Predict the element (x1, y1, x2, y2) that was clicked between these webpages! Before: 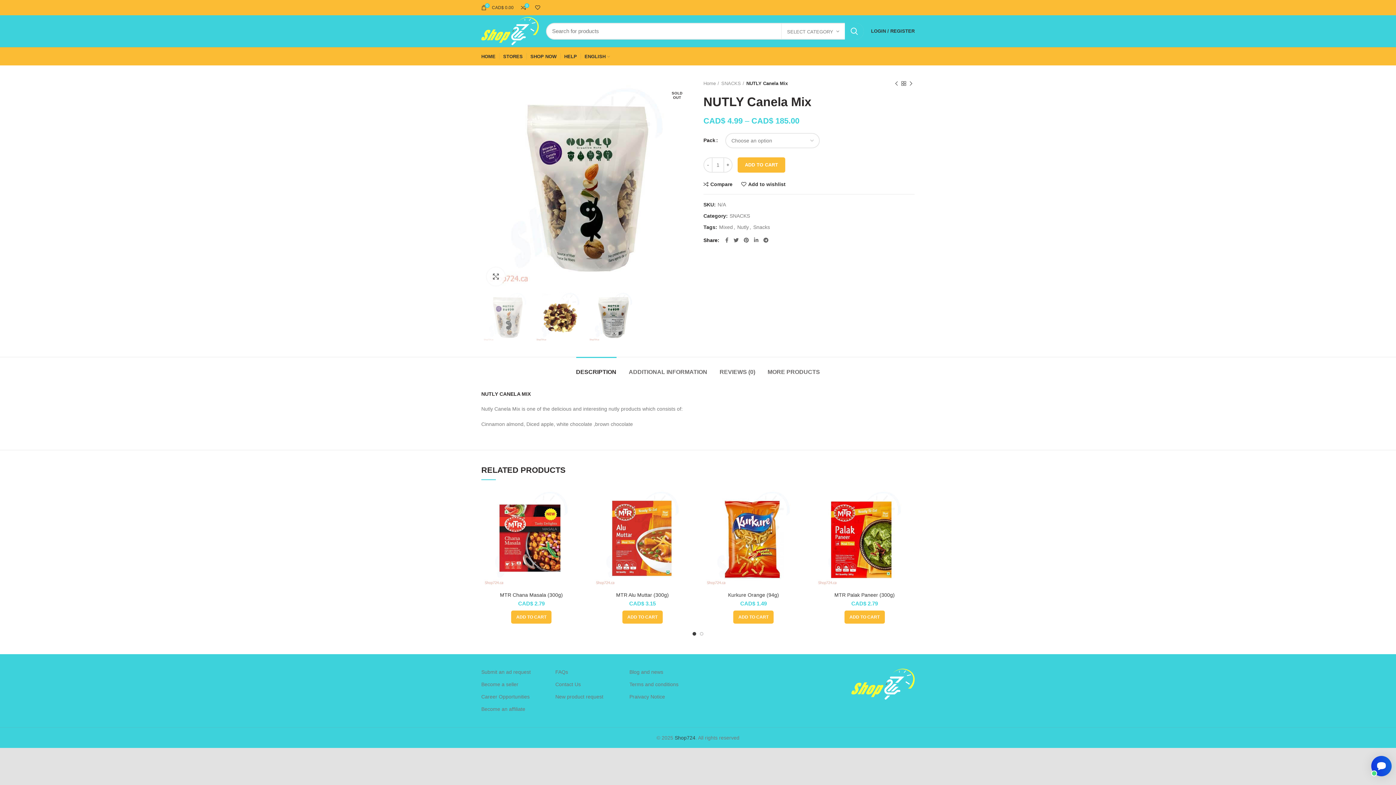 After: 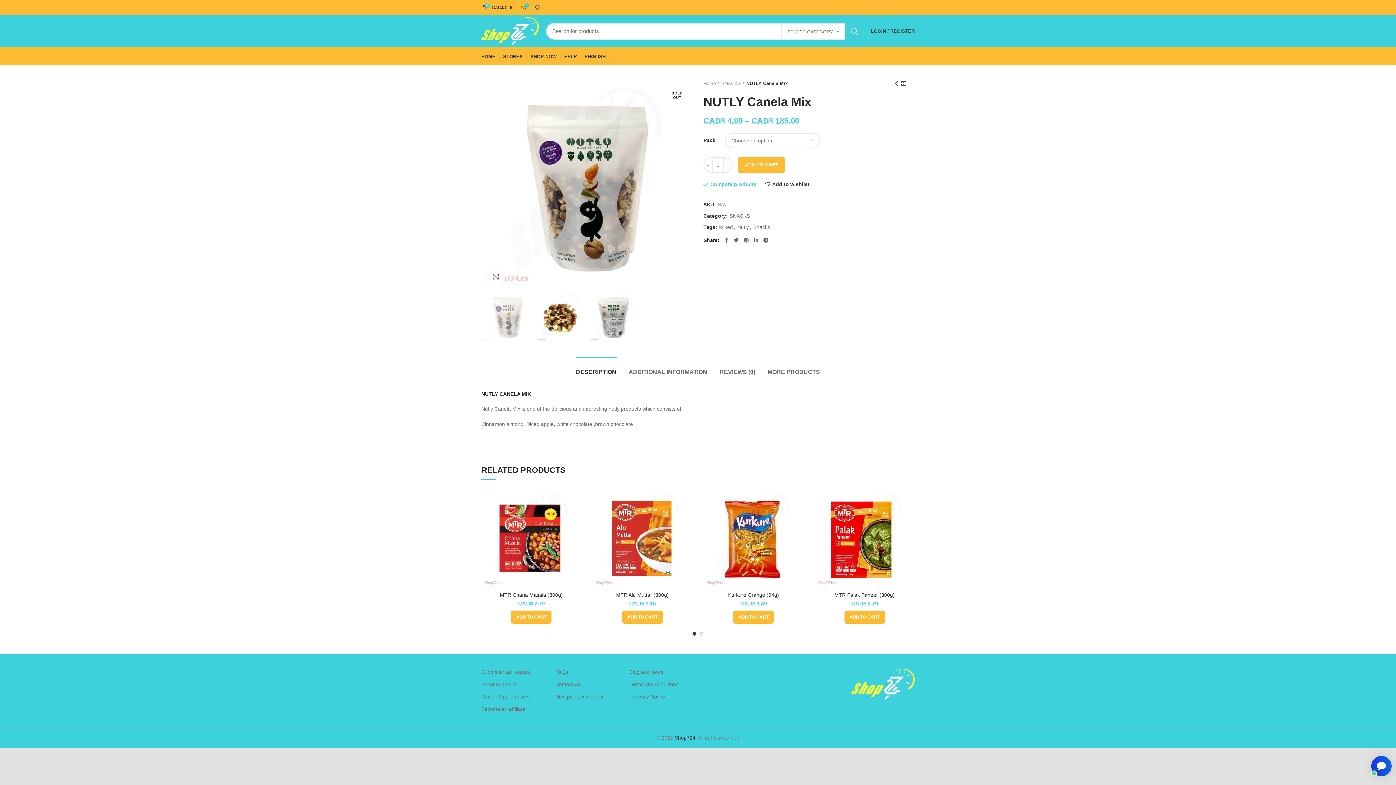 Action: label: Compare bbox: (703, 181, 732, 186)